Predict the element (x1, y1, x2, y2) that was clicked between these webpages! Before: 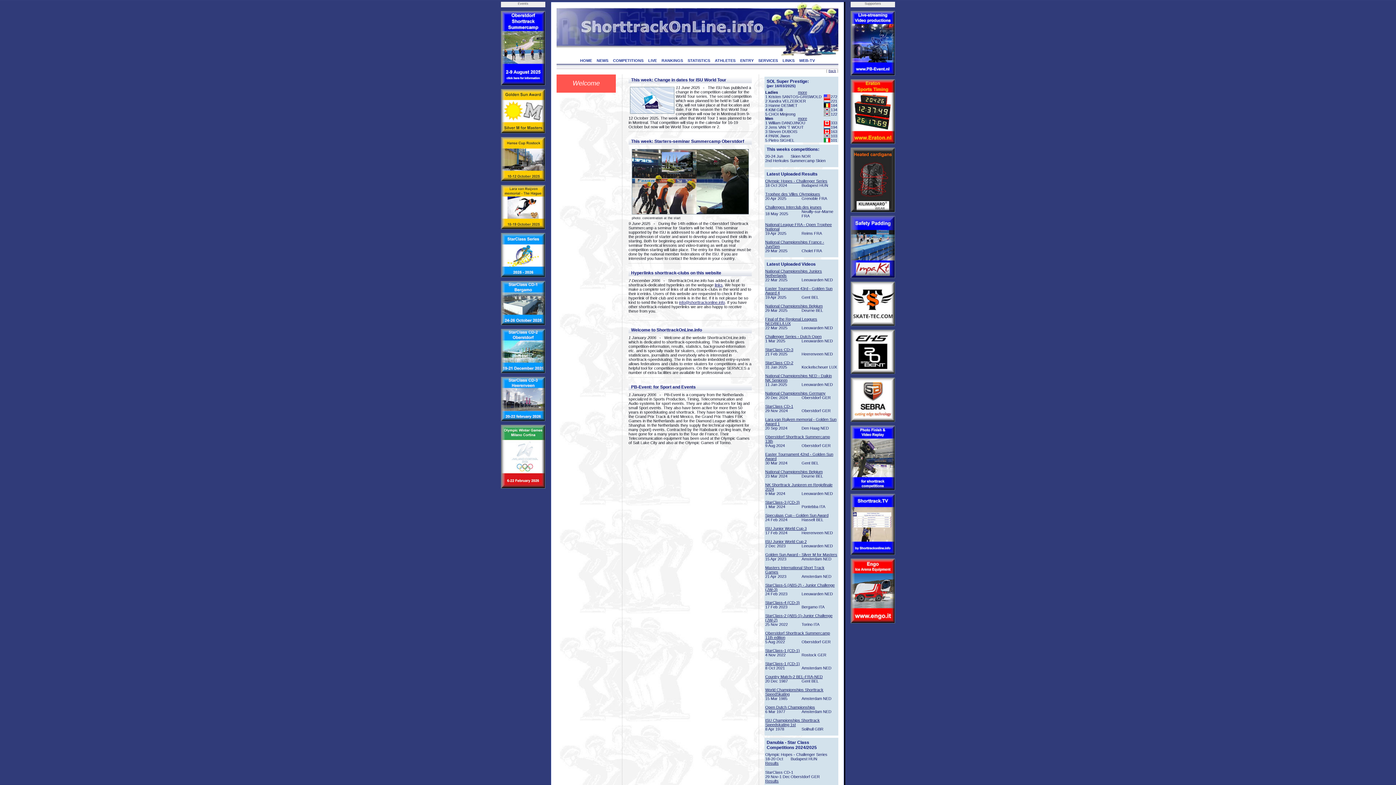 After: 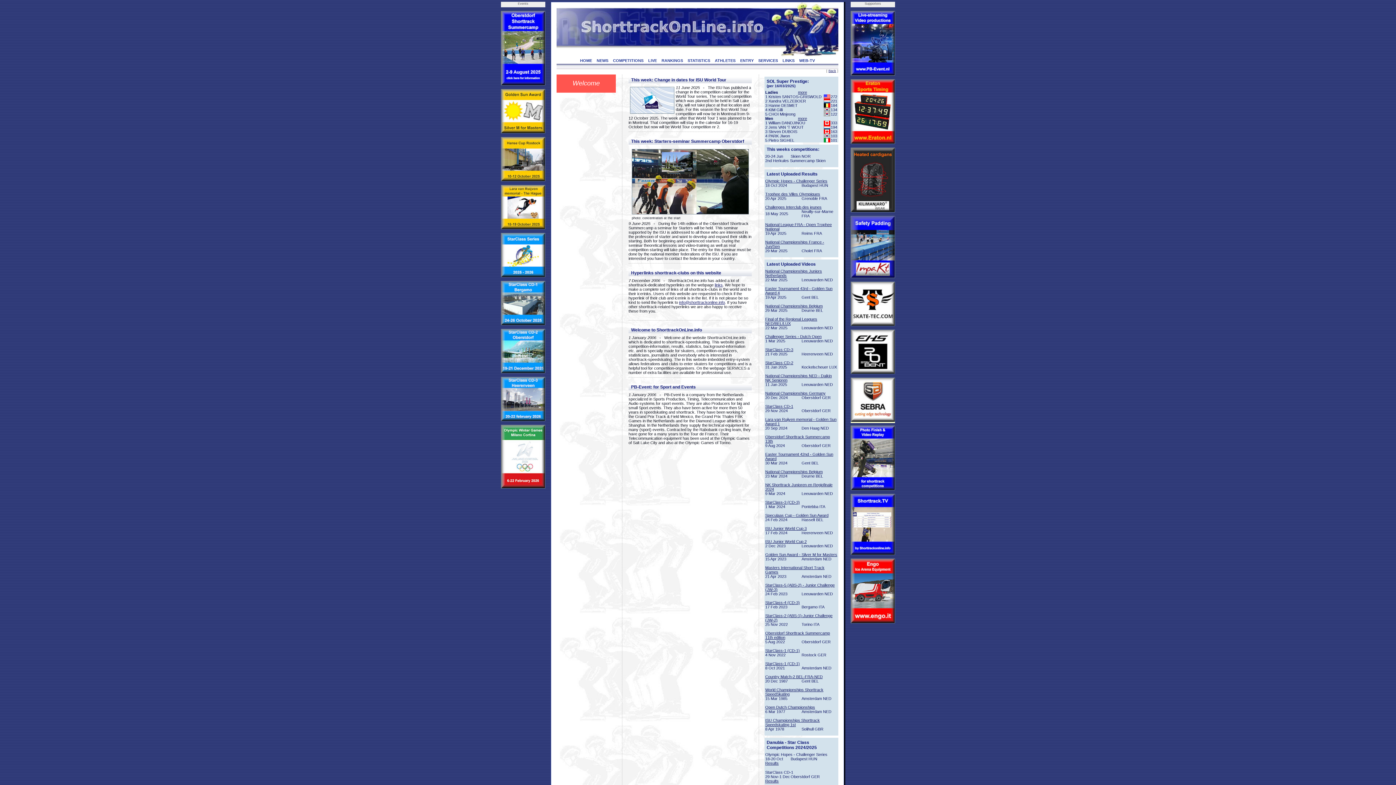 Action: bbox: (850, 417, 895, 423)